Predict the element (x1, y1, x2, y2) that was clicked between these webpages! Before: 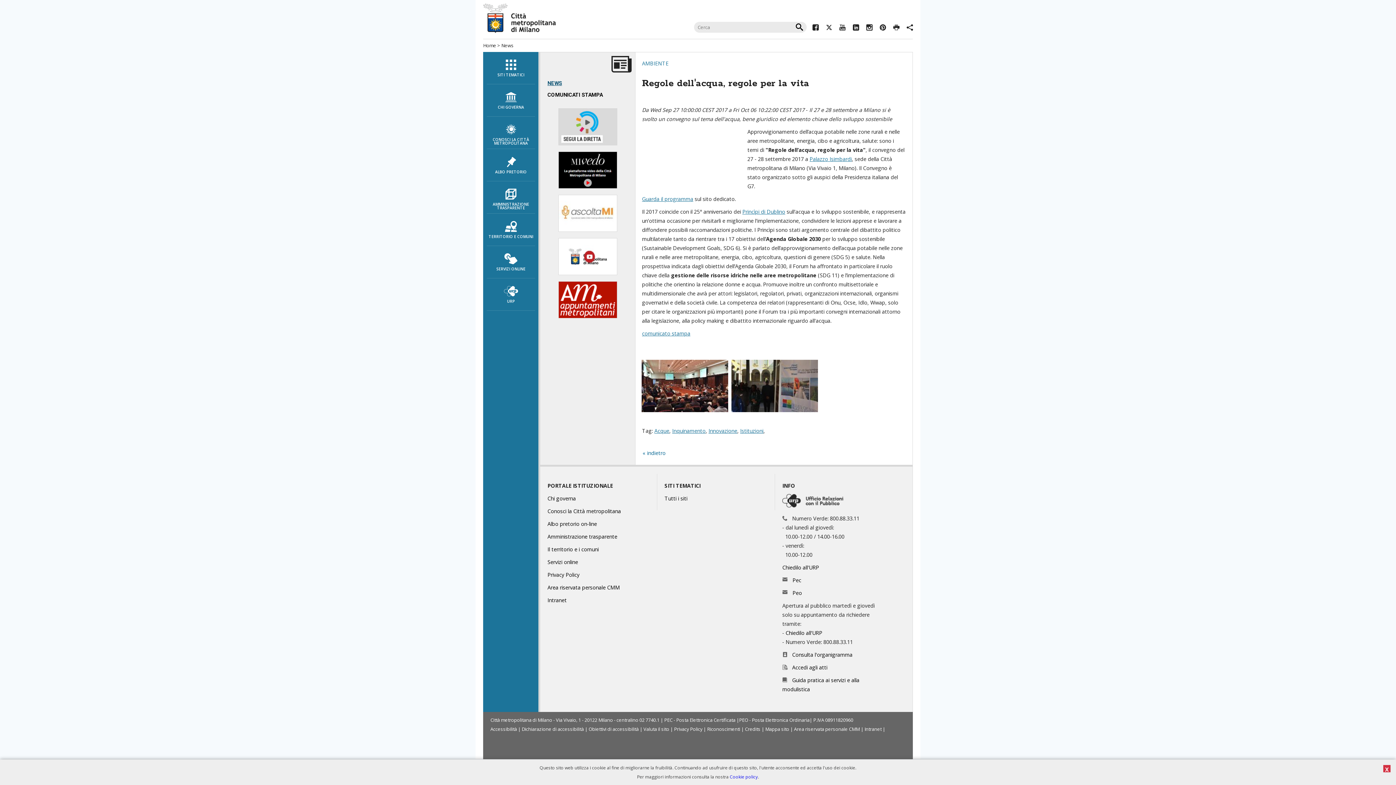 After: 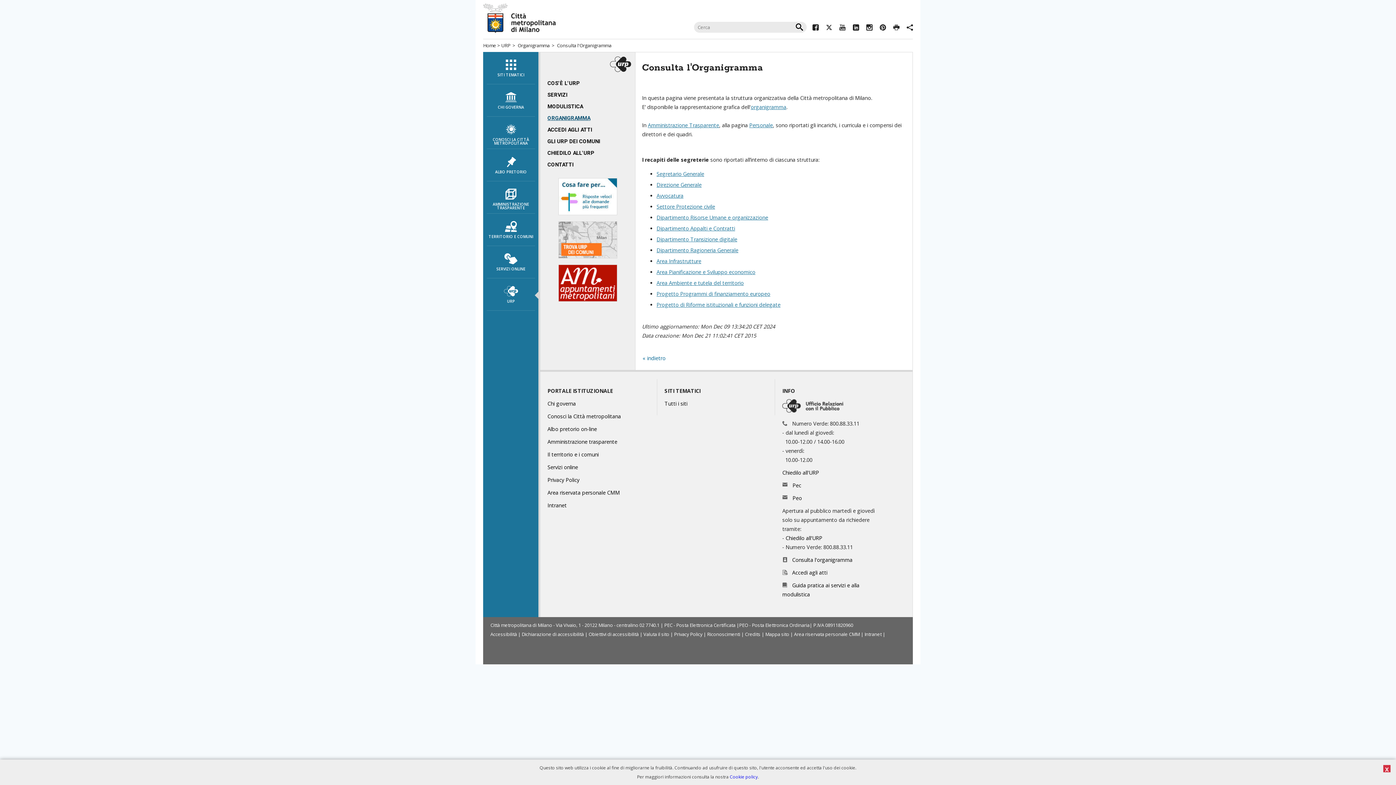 Action: bbox: (792, 651, 852, 658) label: Consulta l'organigramma